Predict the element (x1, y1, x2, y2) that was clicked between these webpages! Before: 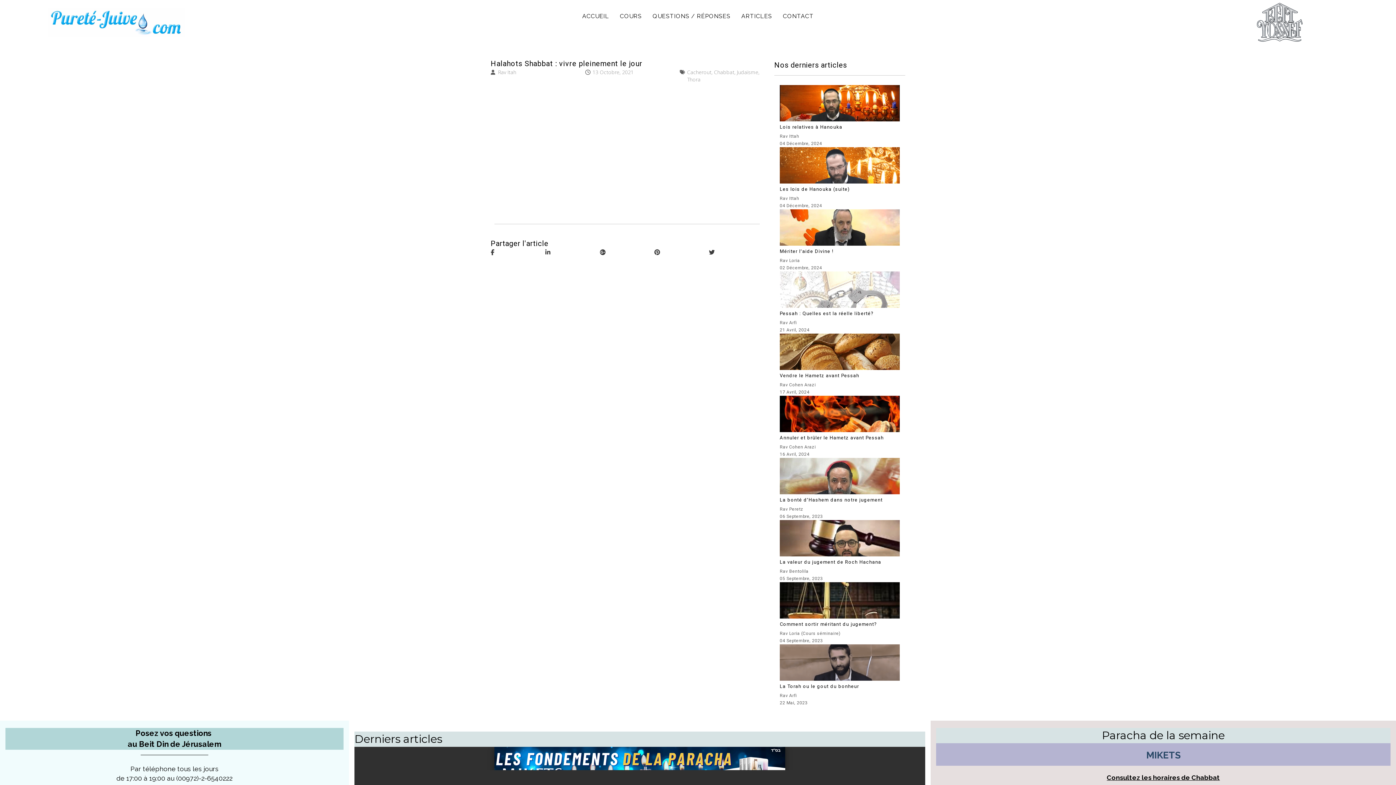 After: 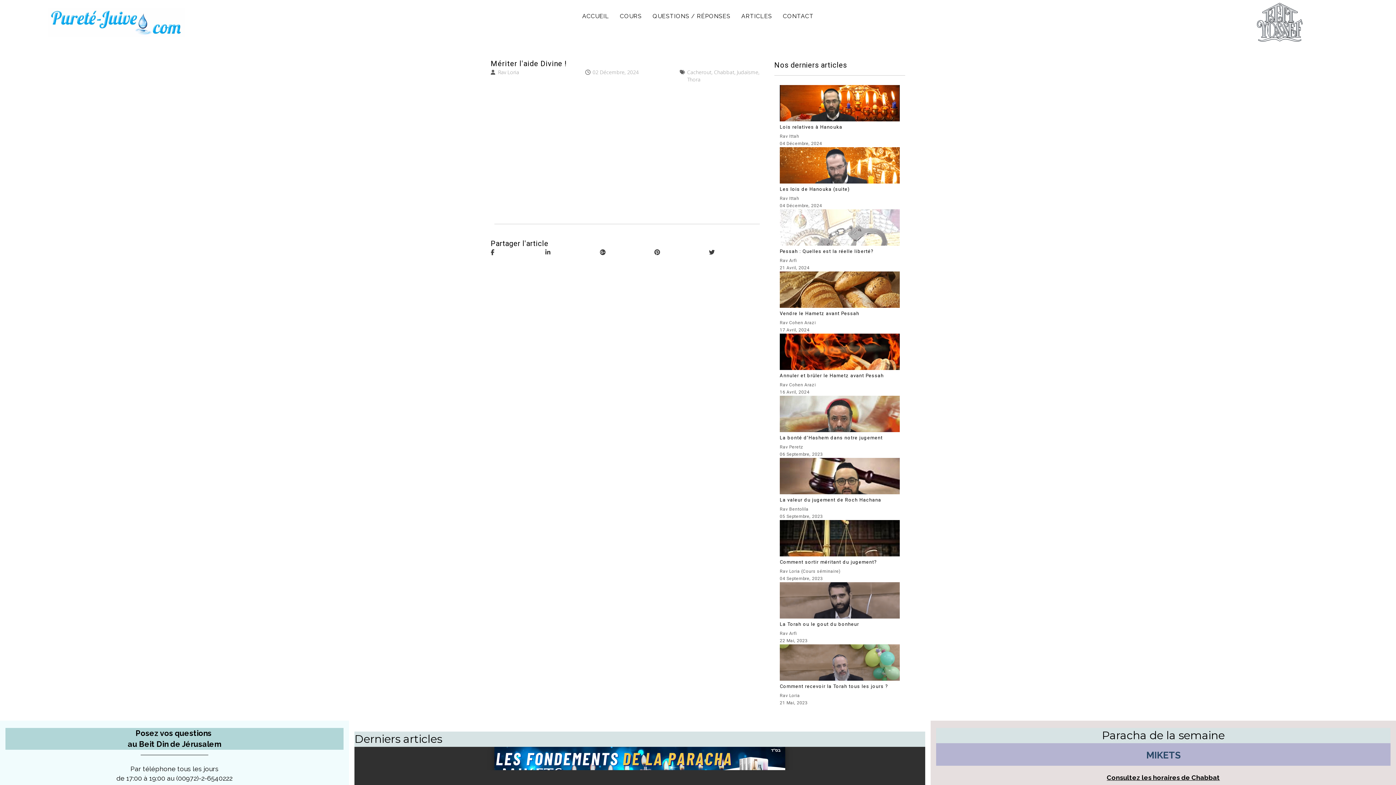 Action: bbox: (780, 245, 900, 256) label: Mériter l'aide Divine !